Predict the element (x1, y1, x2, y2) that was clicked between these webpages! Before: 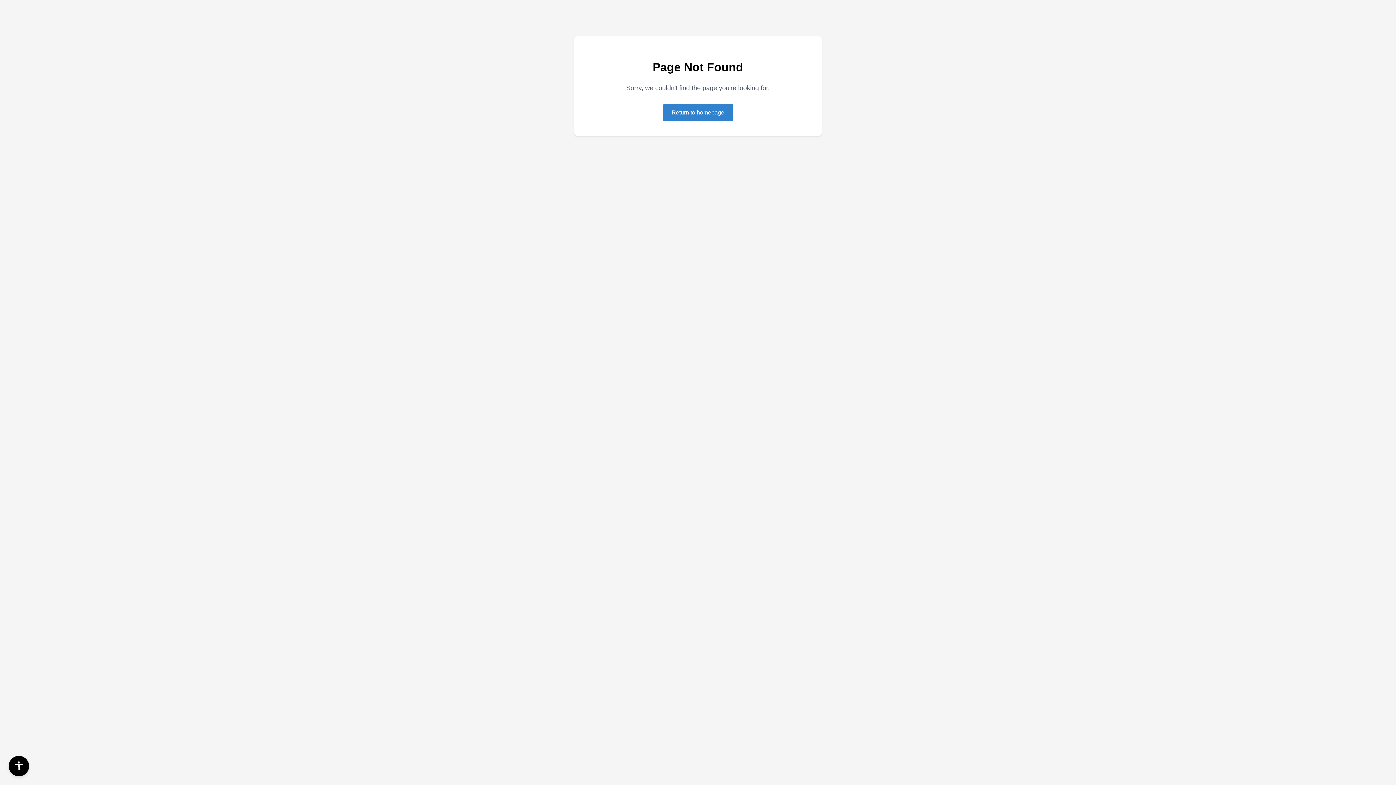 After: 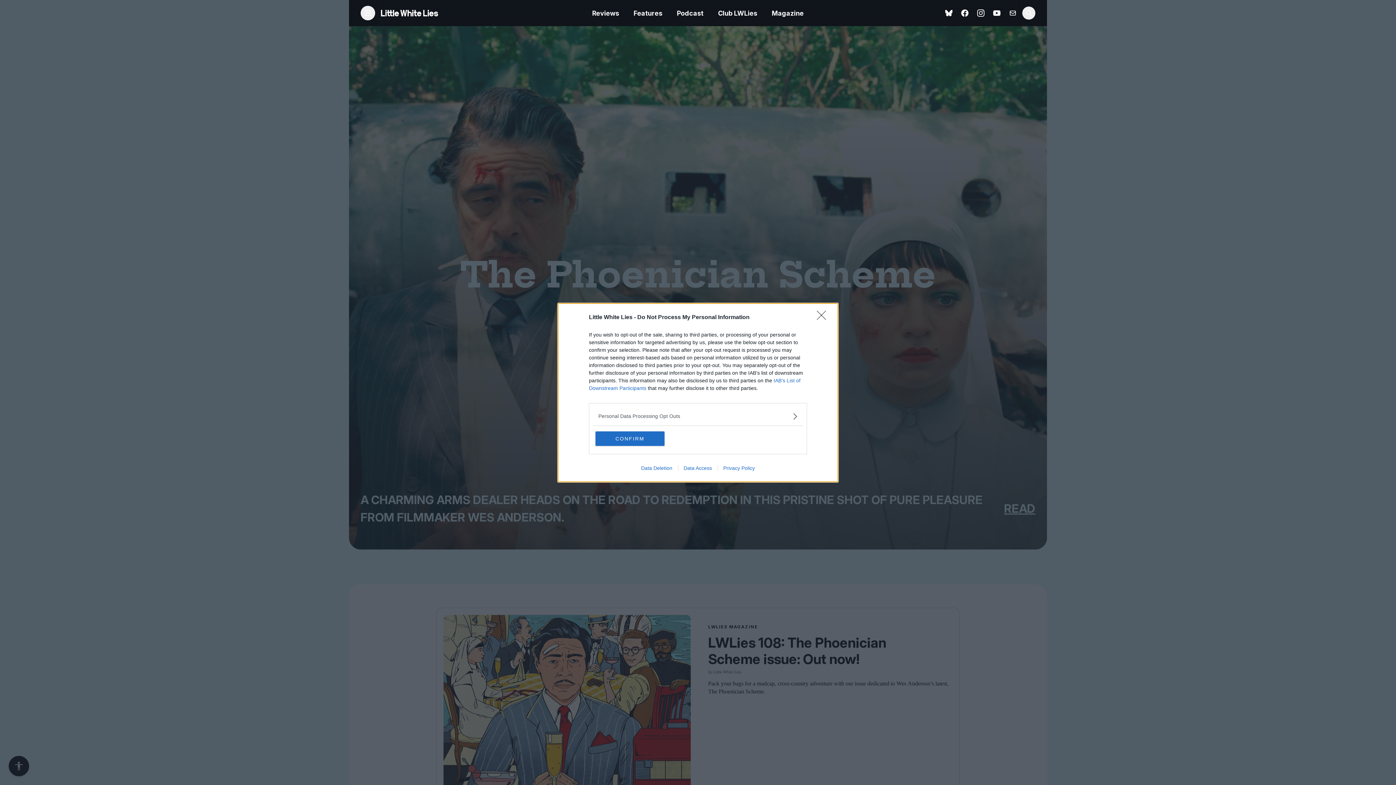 Action: bbox: (663, 104, 733, 121) label: Return to homepage